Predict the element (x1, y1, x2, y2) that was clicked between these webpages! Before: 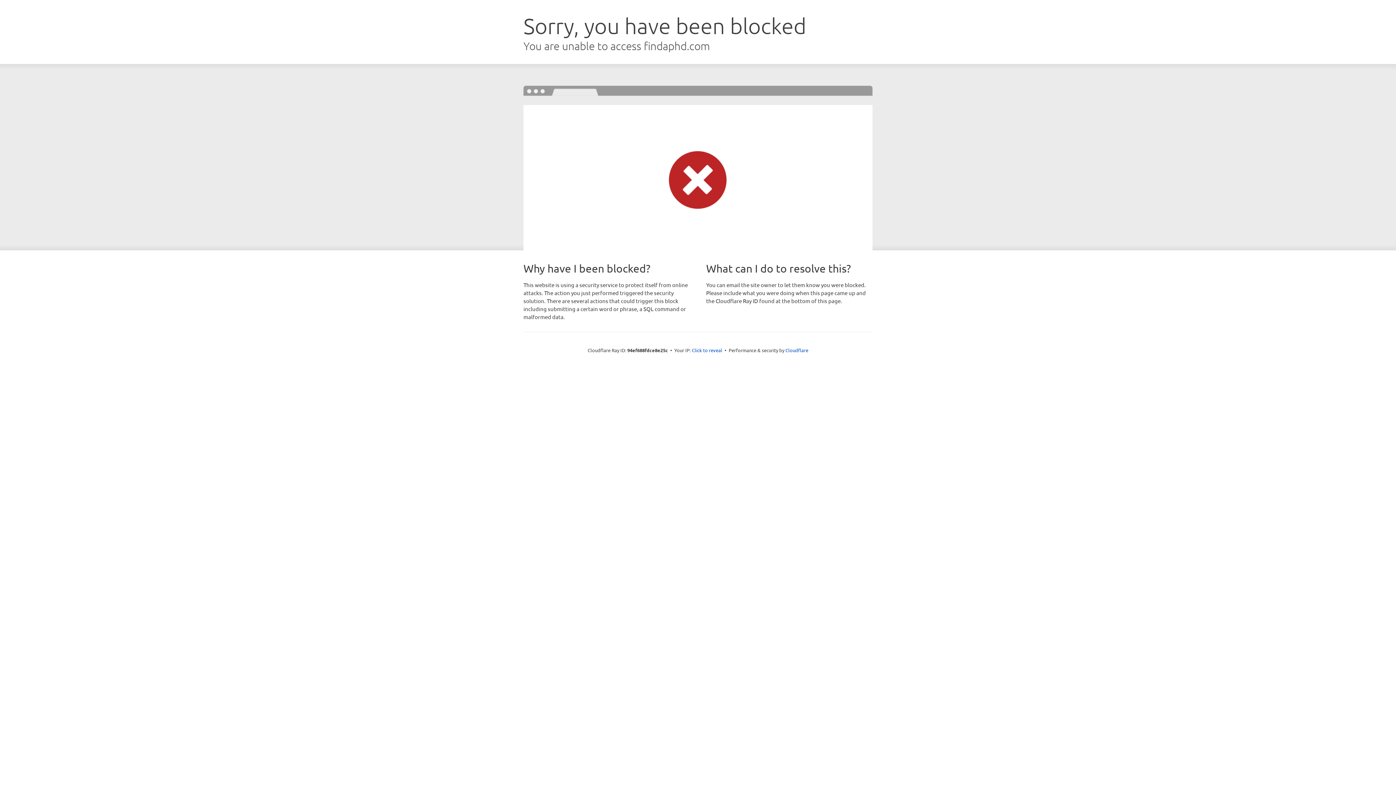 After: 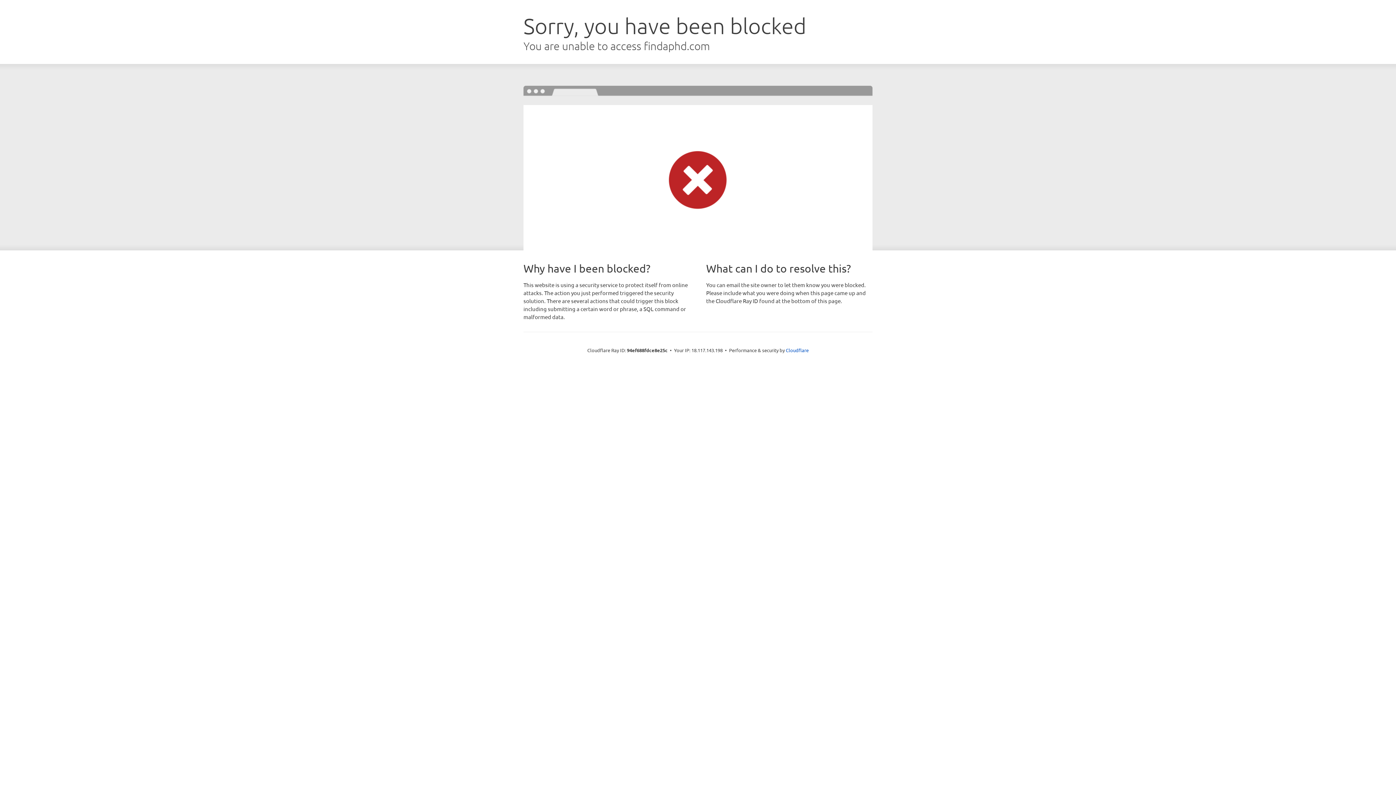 Action: bbox: (692, 346, 722, 353) label: Click to reveal